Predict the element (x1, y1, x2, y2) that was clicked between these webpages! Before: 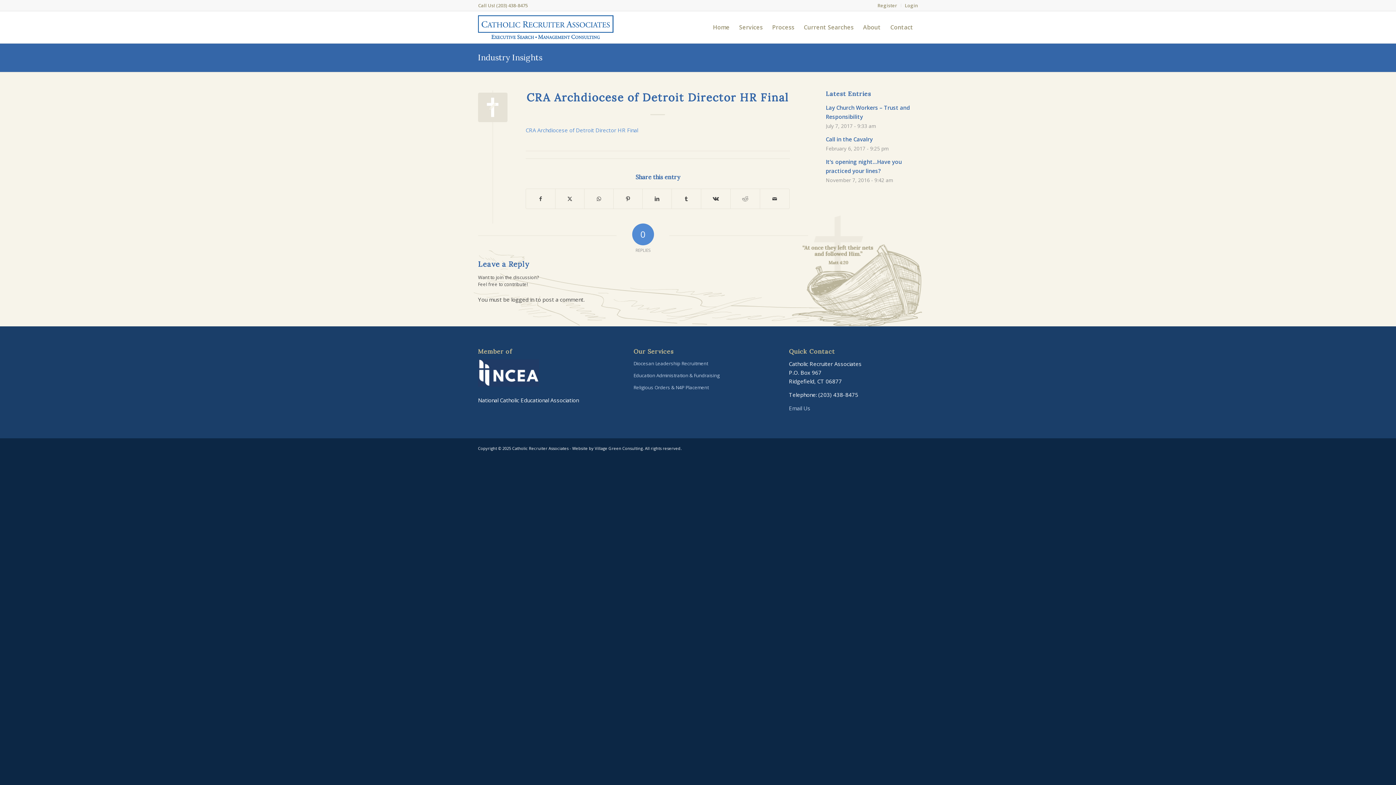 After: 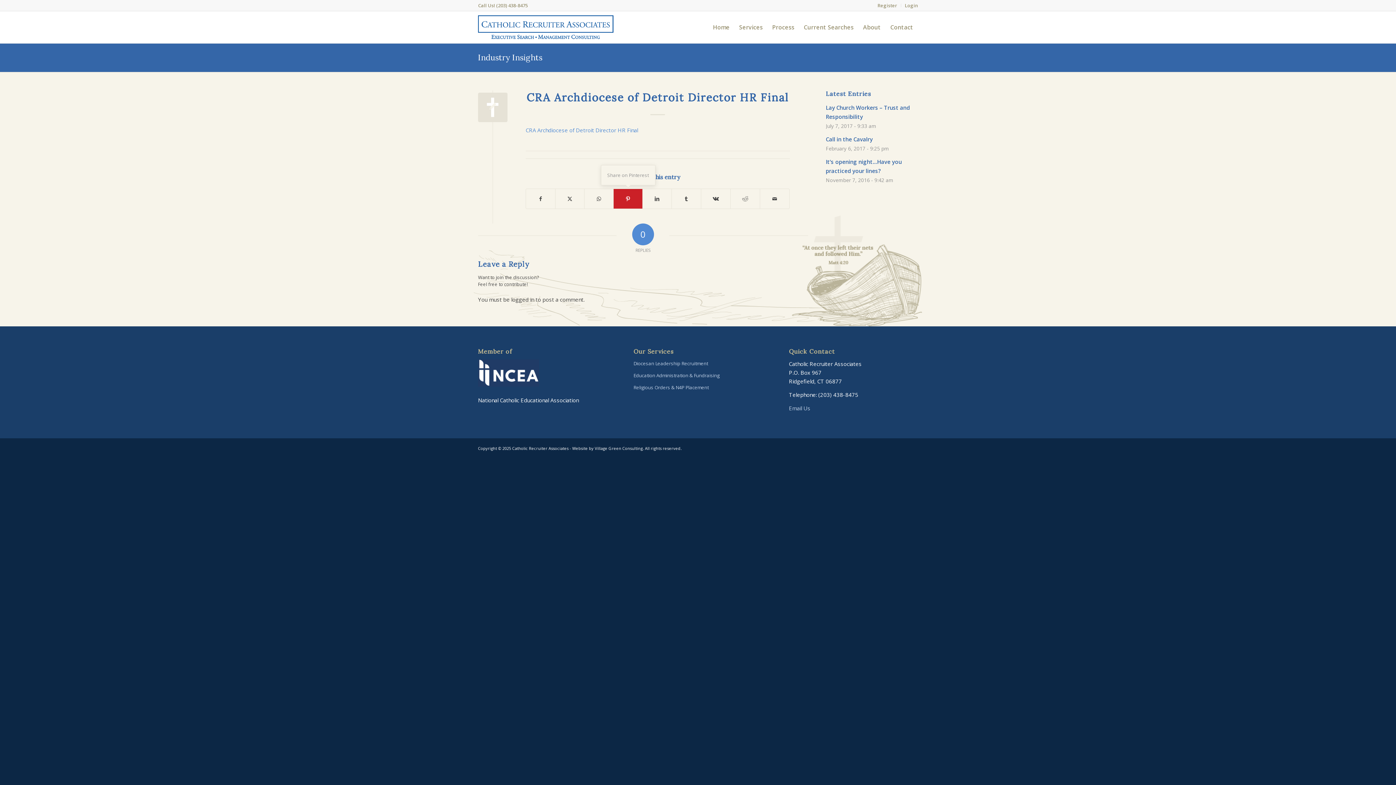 Action: bbox: (613, 188, 642, 208) label: Share on Pinterest